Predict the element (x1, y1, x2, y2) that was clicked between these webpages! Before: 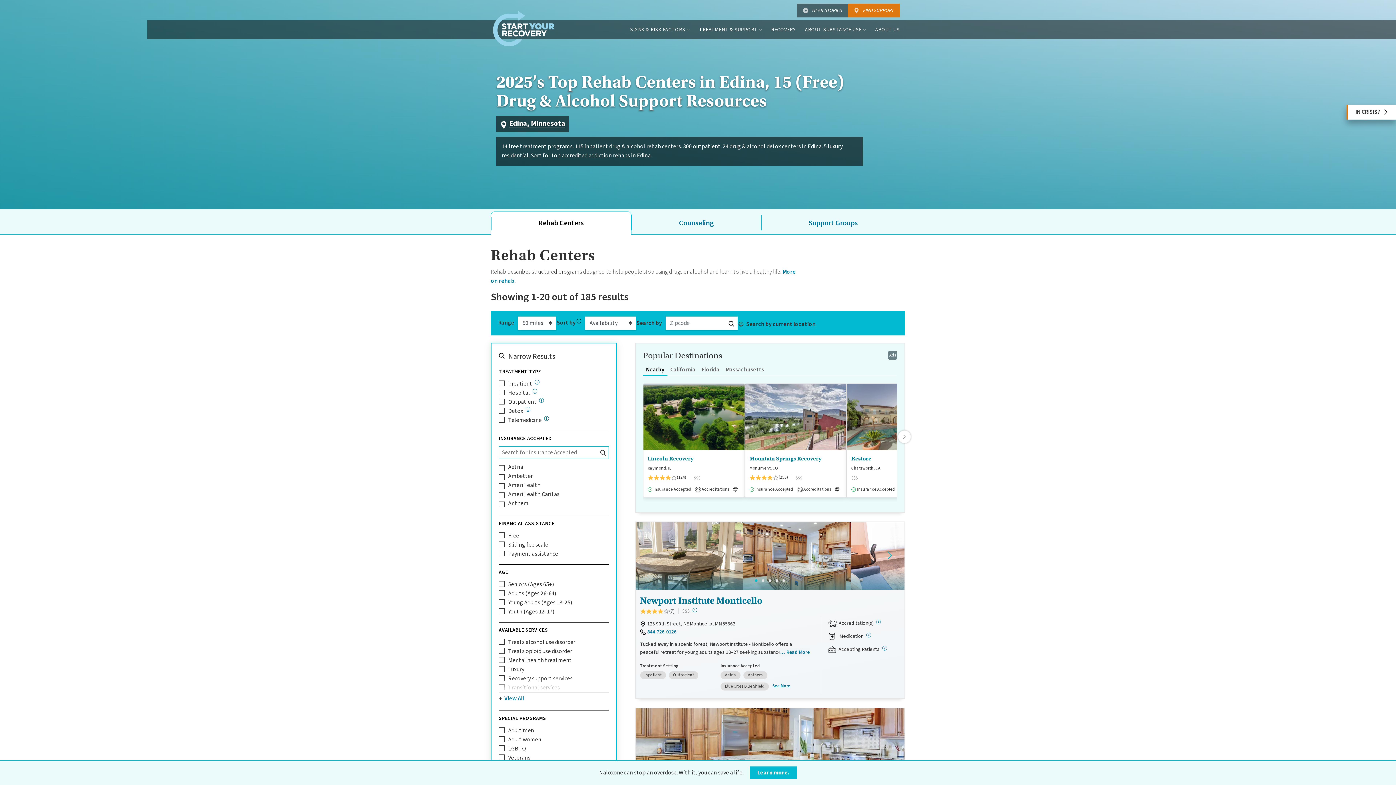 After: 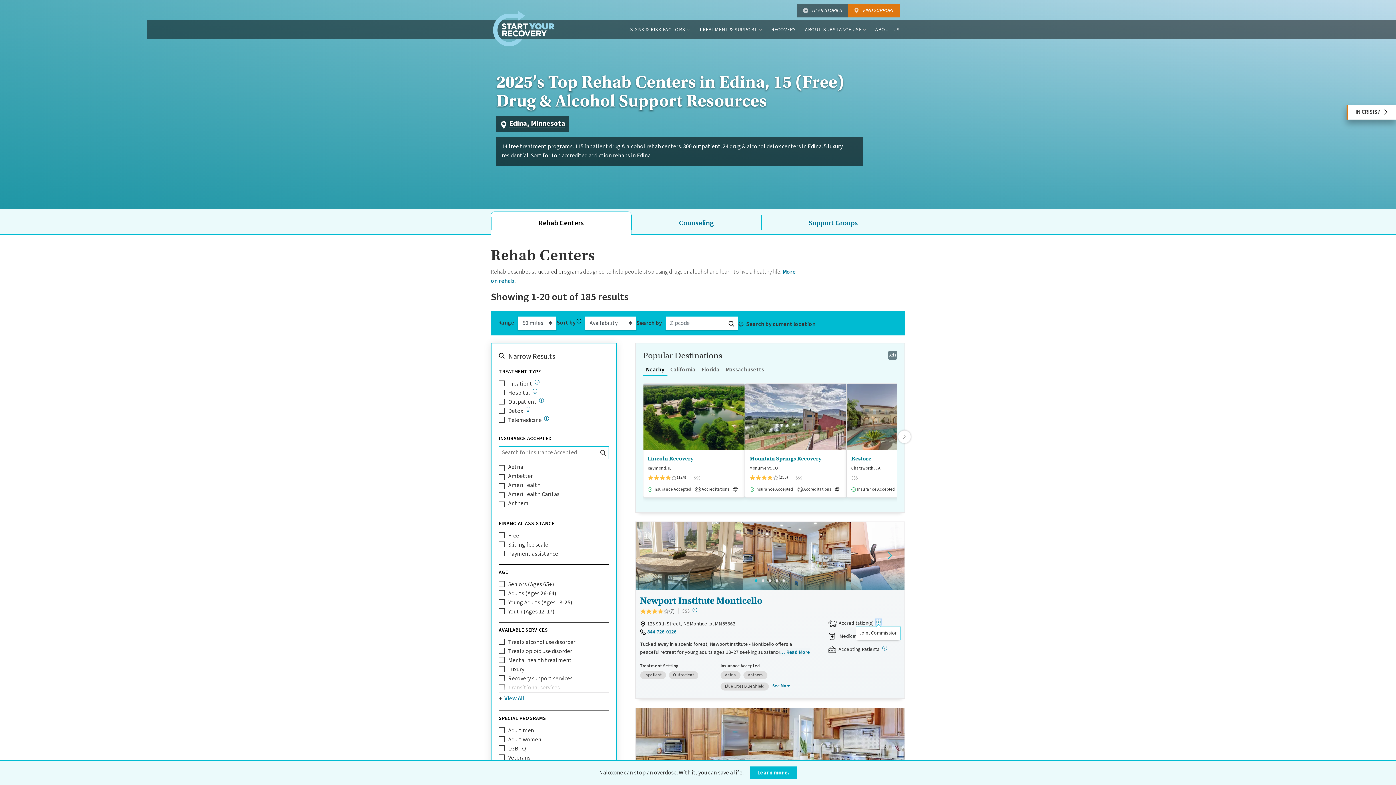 Action: label: Joint Commission bbox: (876, 619, 881, 624)